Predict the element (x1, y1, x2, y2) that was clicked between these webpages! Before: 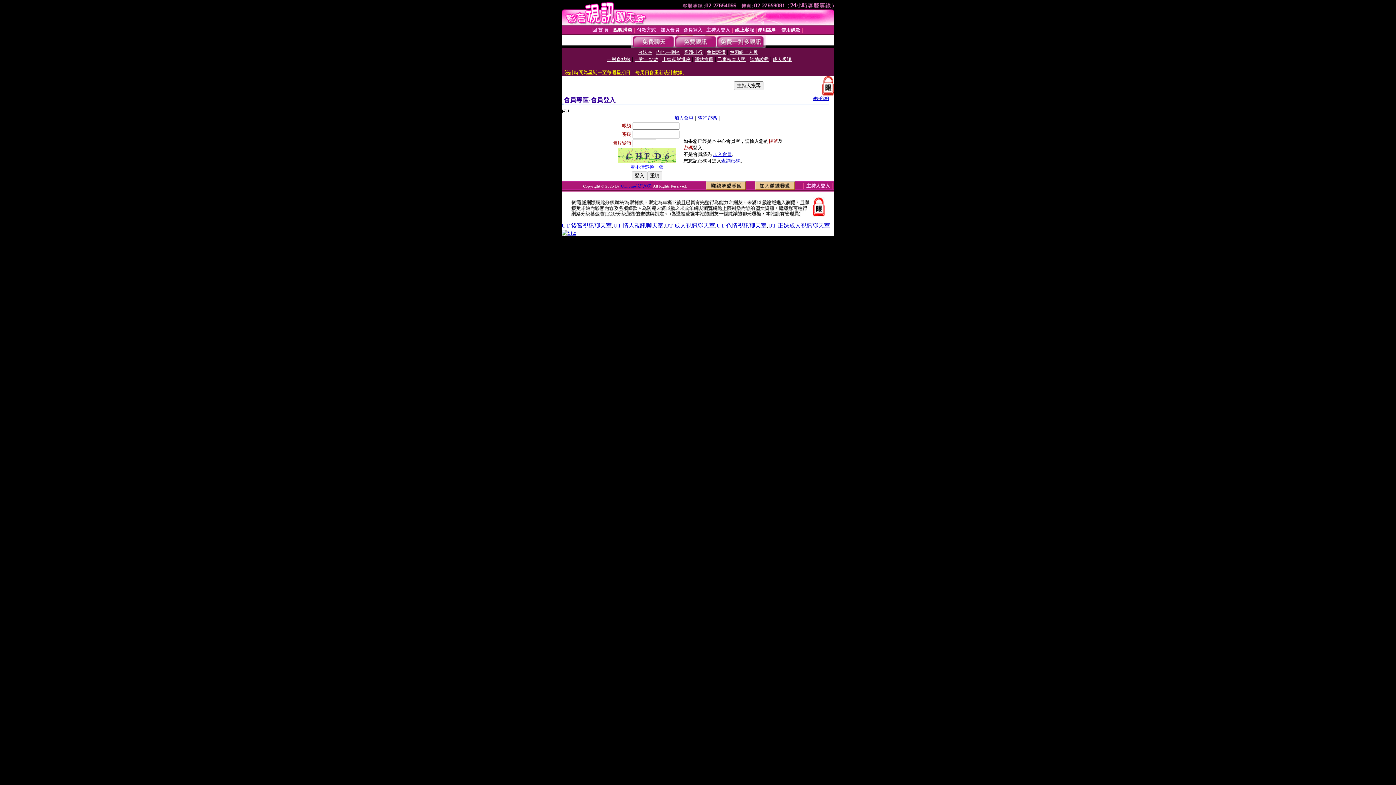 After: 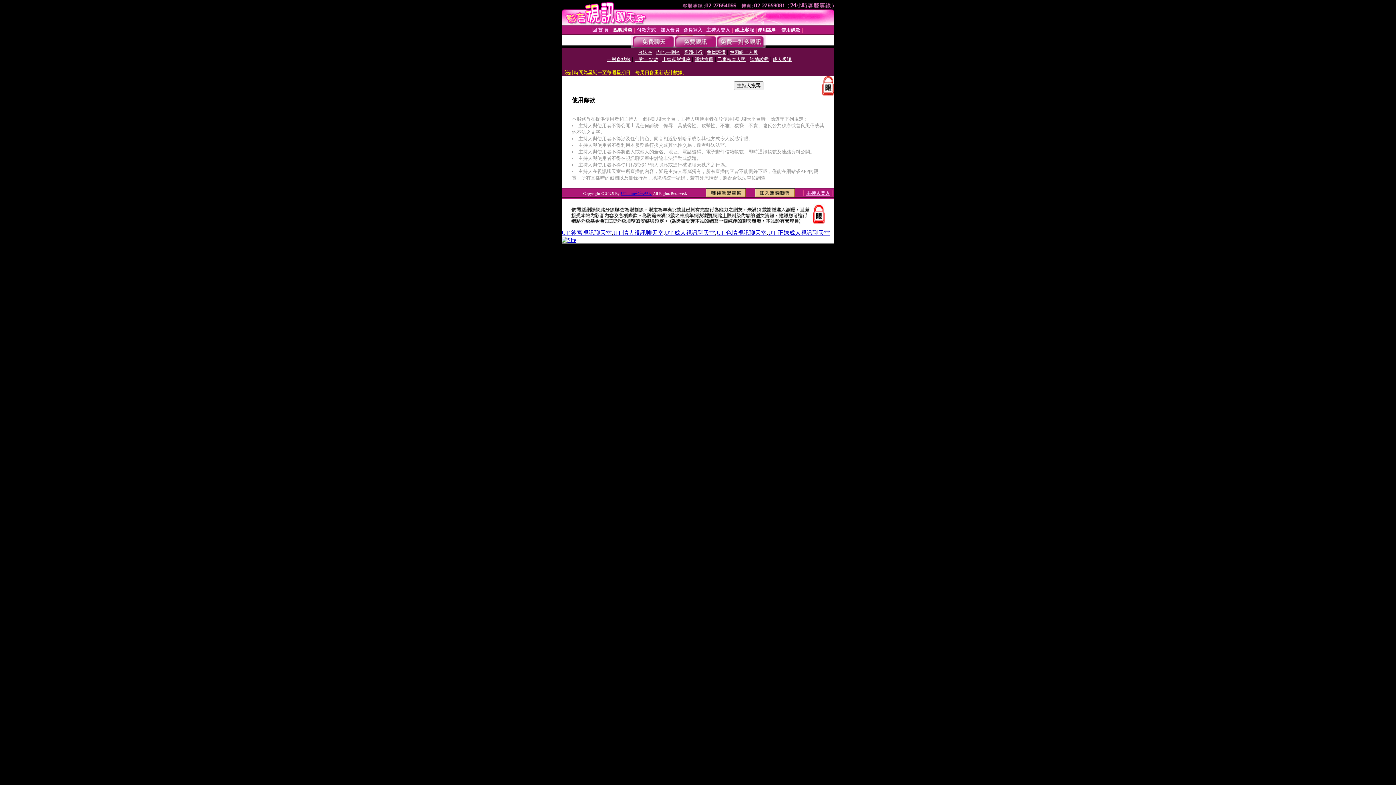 Action: bbox: (781, 27, 800, 32) label: 使用條款